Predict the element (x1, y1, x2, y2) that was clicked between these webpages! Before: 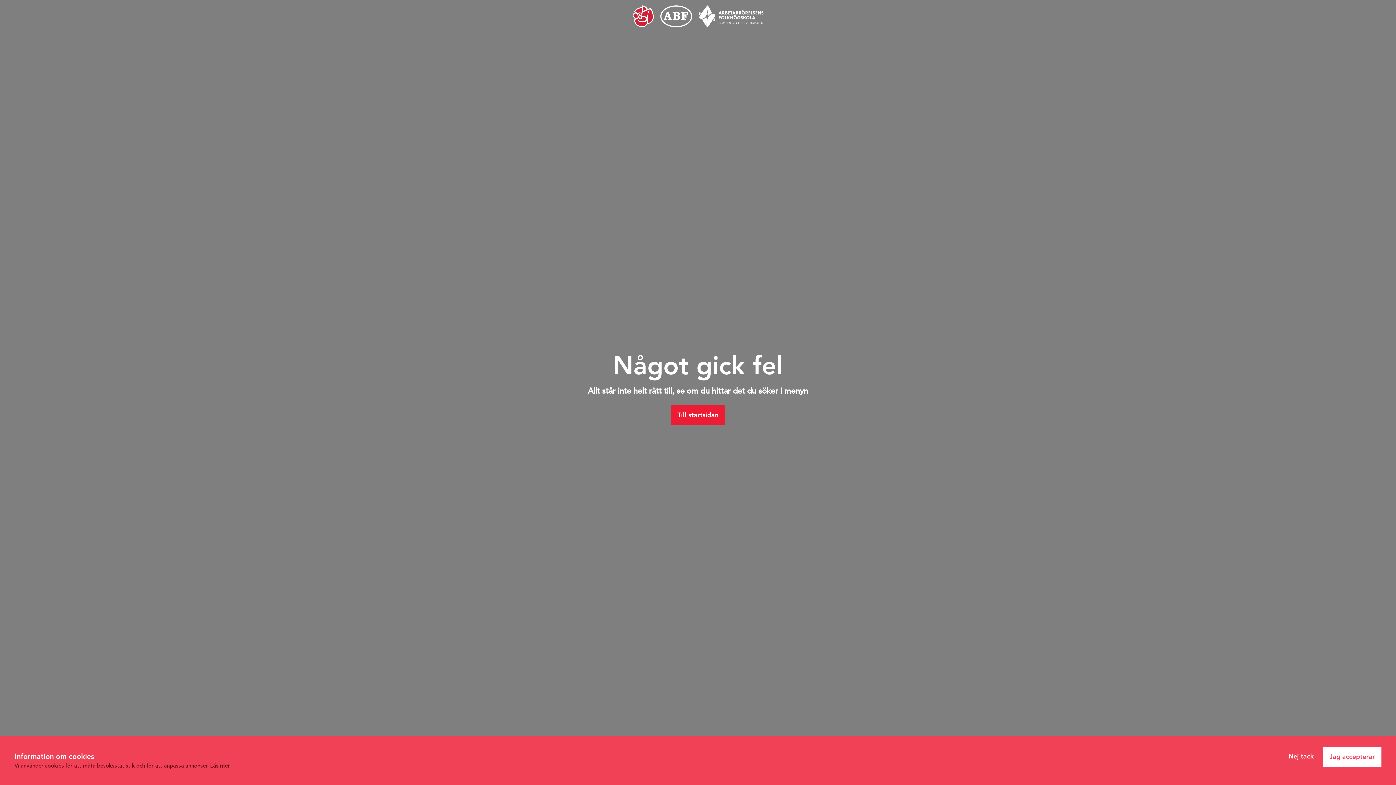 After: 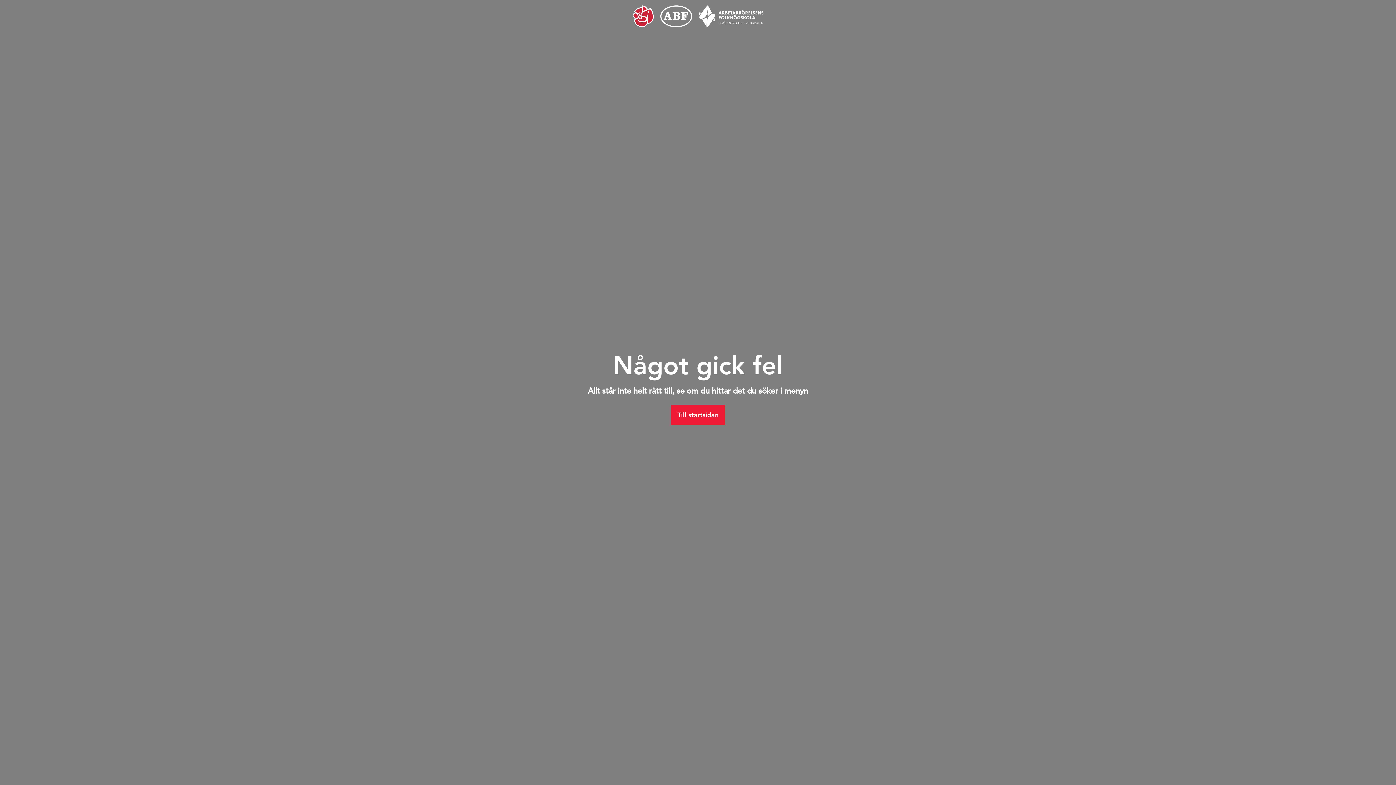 Action: bbox: (1323, 747, 1381, 767) label: Jag accepterar